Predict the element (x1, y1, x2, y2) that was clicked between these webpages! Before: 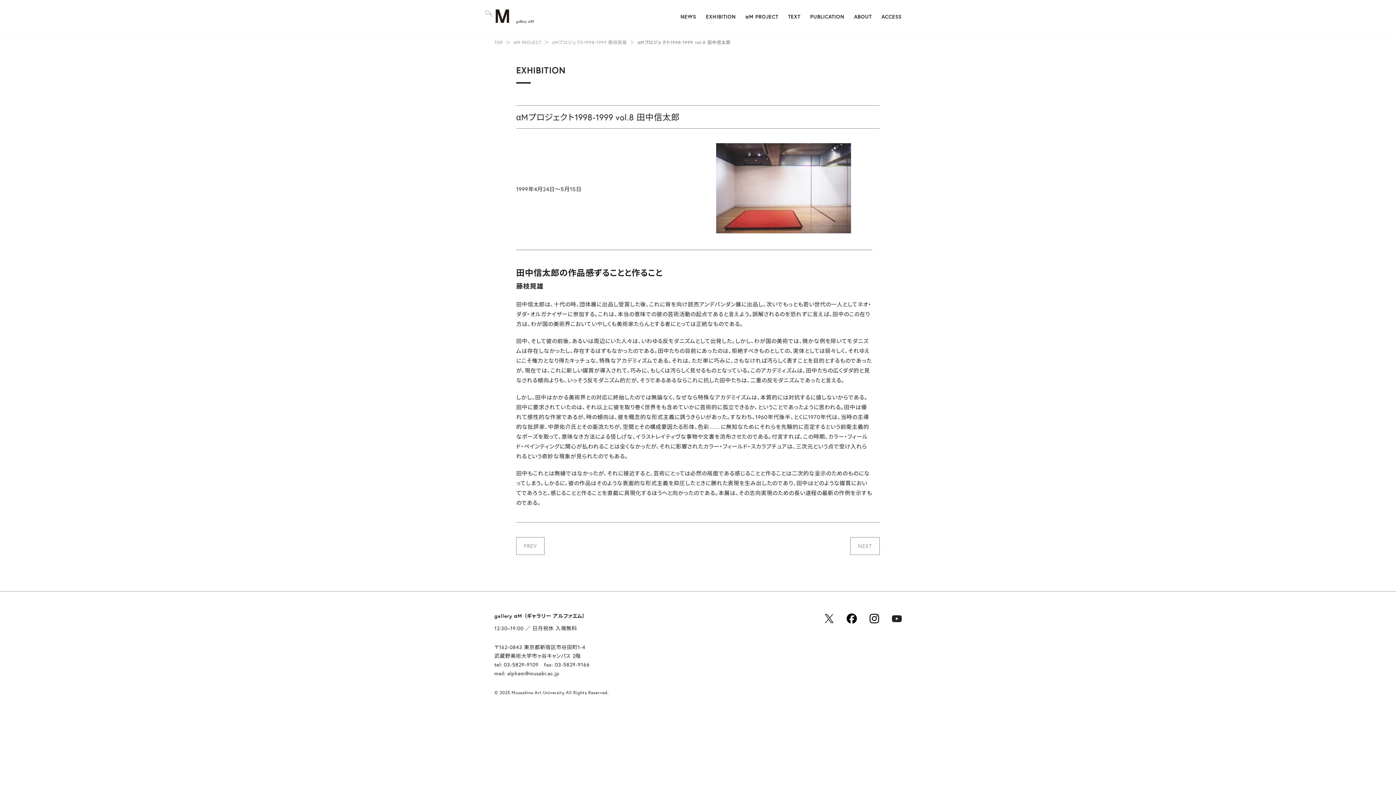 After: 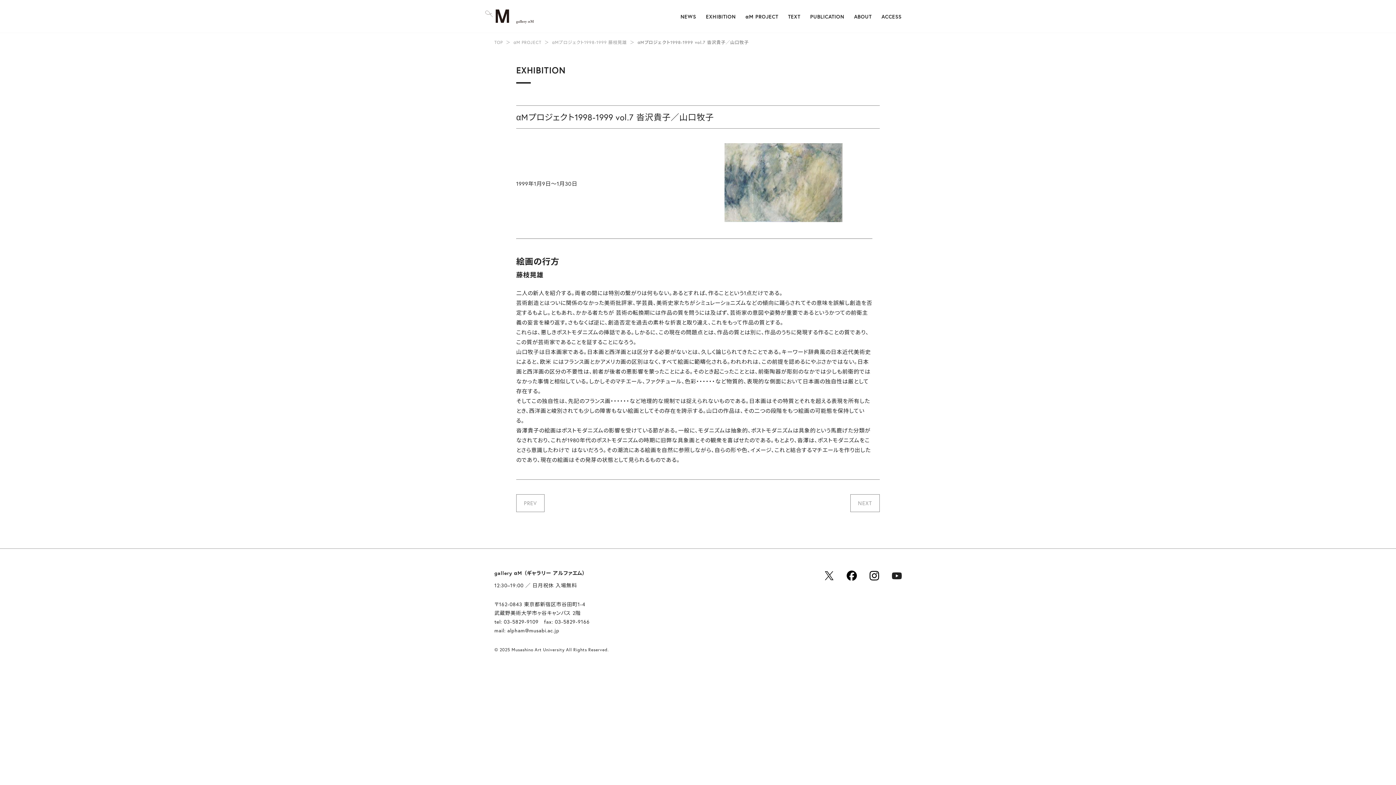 Action: bbox: (524, 542, 537, 549) label: PREV